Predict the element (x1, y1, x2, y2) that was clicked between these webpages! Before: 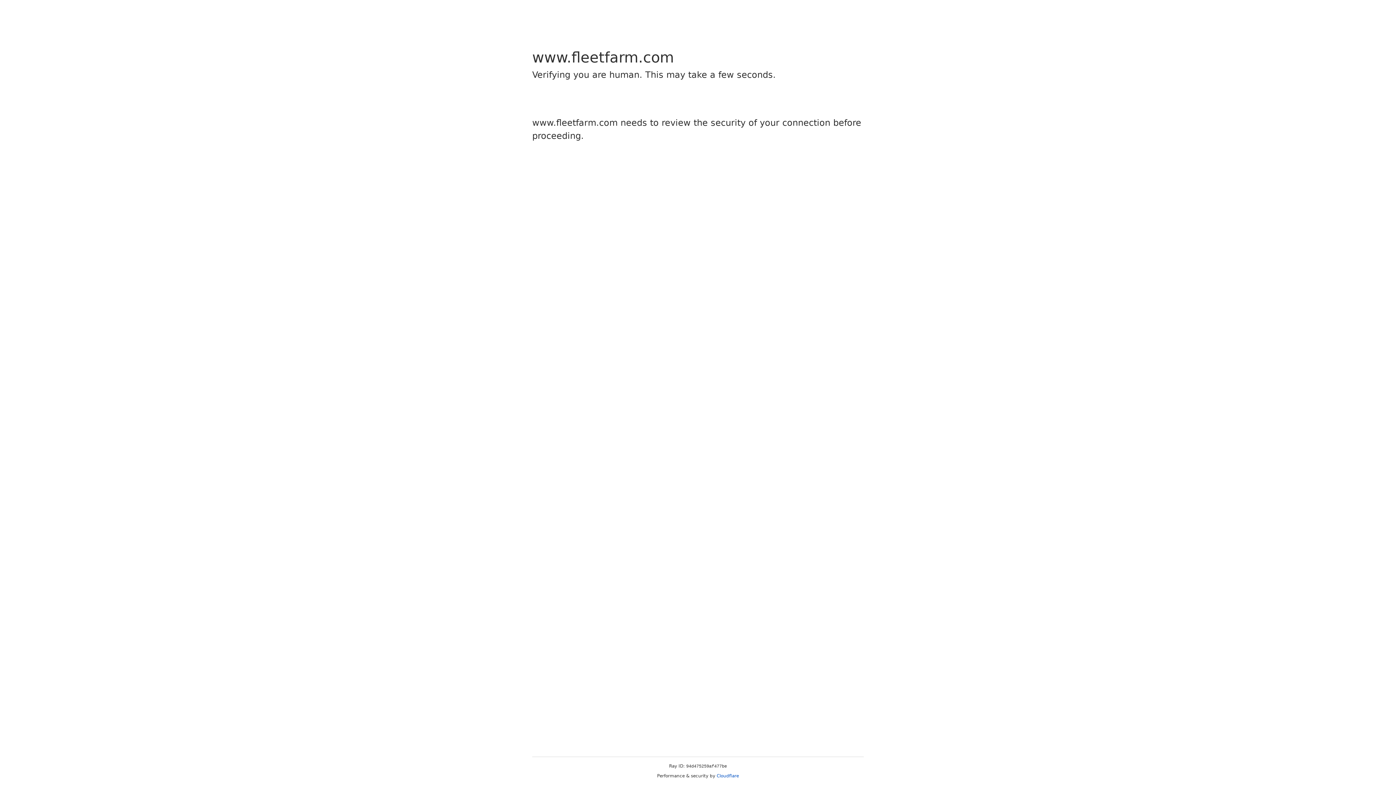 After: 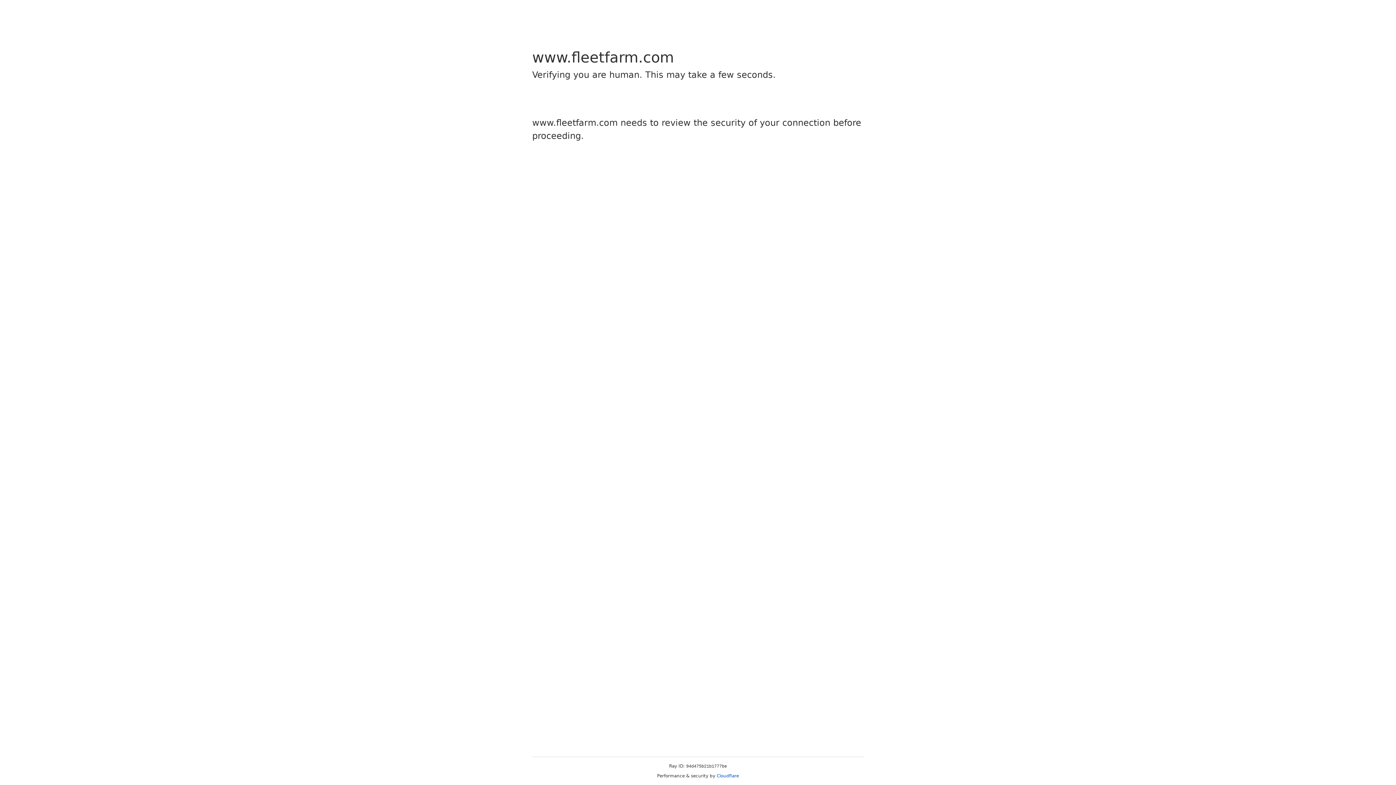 Action: bbox: (716, 773, 739, 778) label: Cloudflare